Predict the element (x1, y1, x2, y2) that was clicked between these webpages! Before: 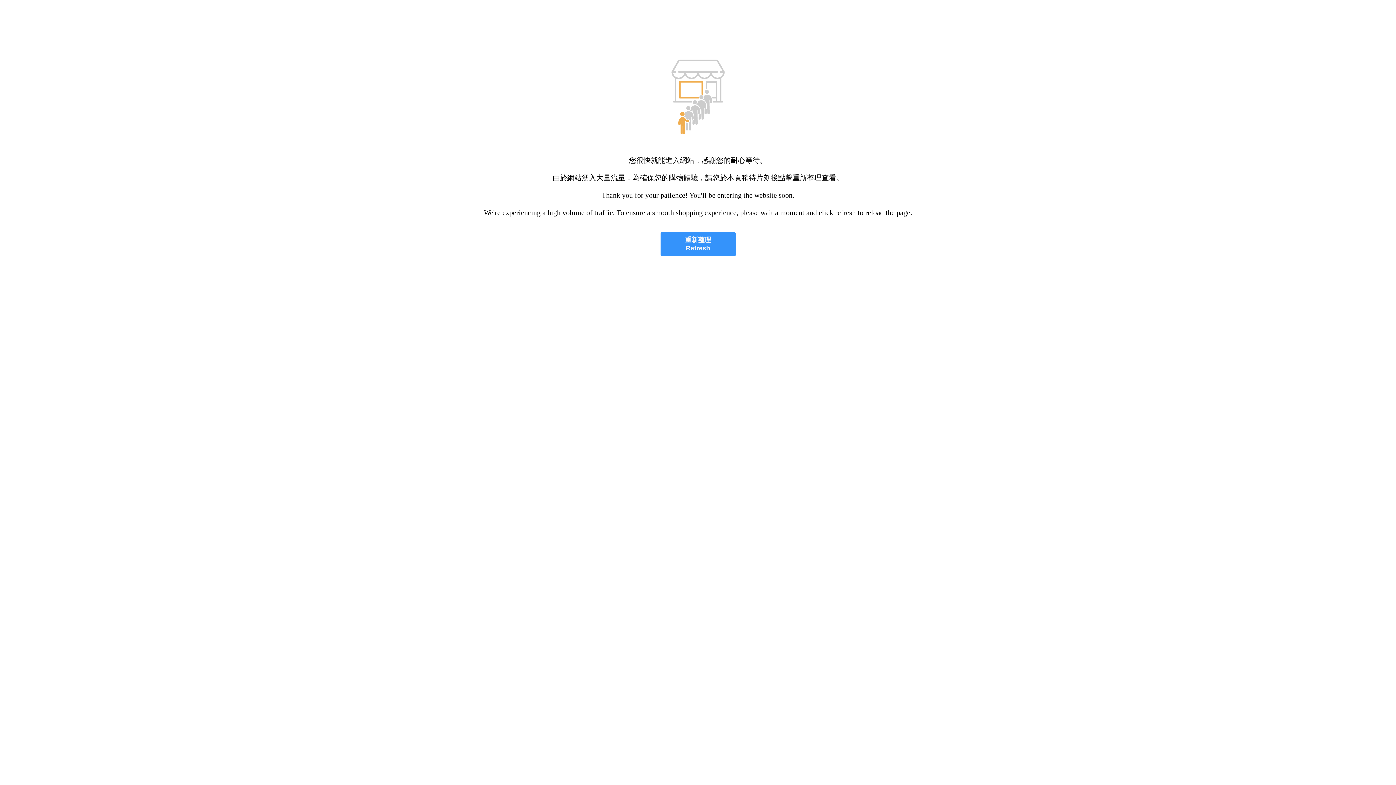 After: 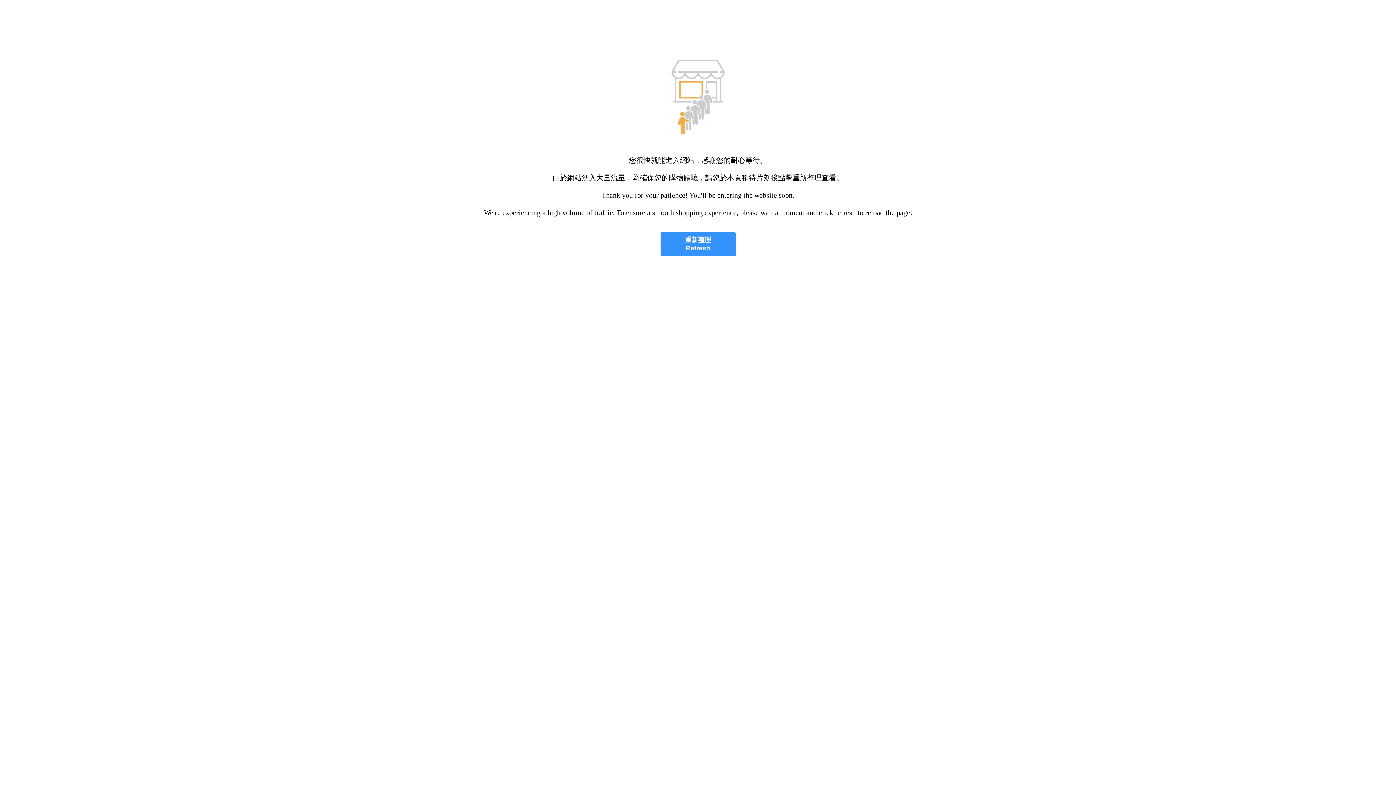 Action: bbox: (660, 232, 735, 256) label: 重新整理
Refresh